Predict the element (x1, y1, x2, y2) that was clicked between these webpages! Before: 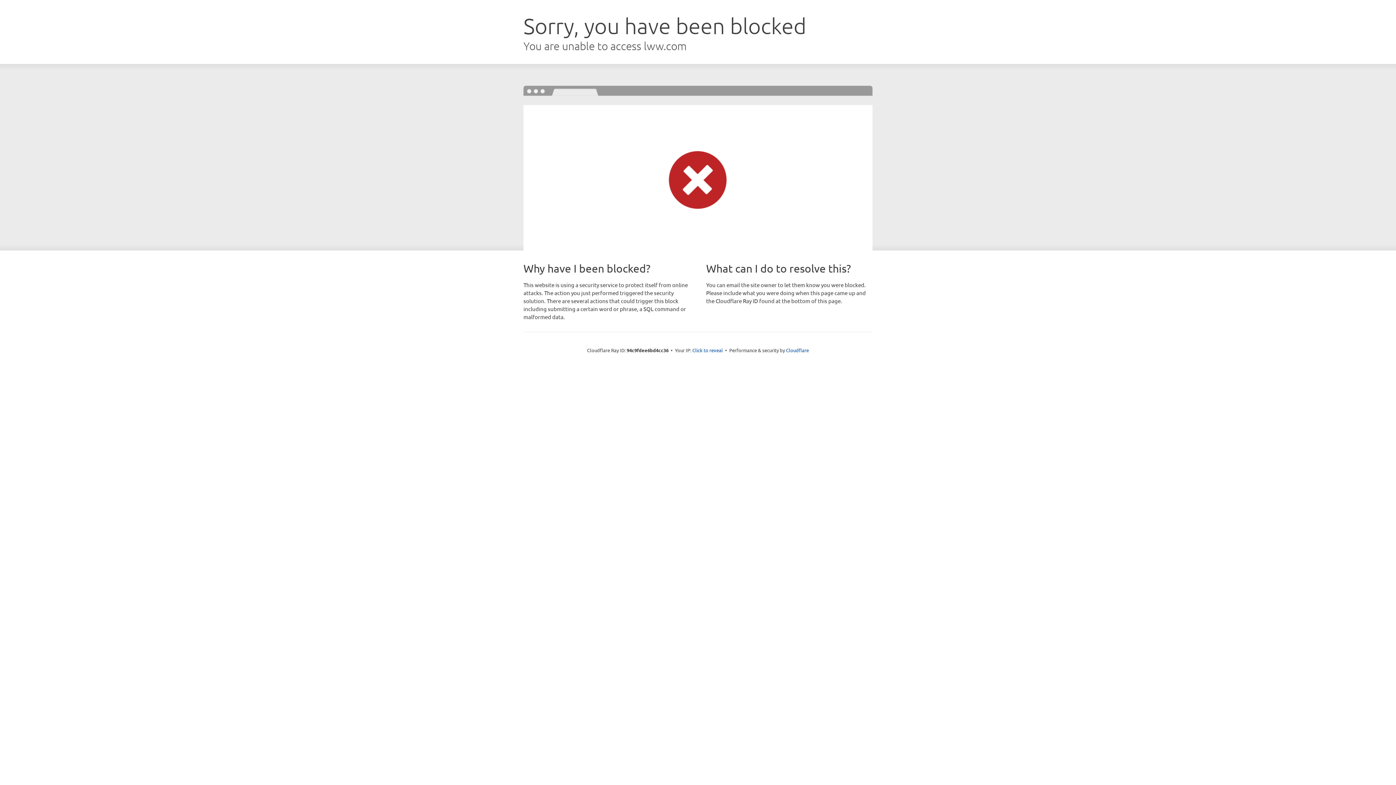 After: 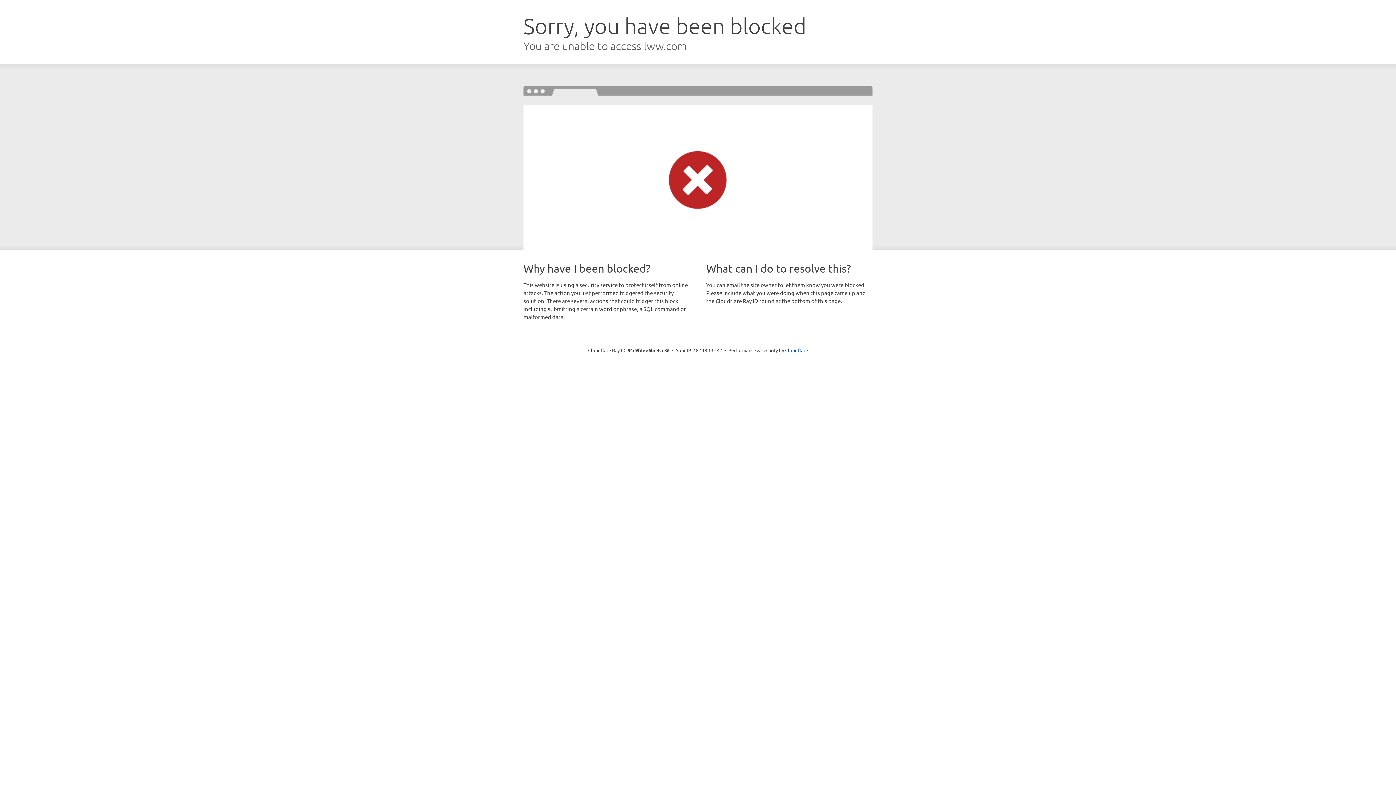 Action: label: Click to reveal bbox: (692, 346, 723, 353)